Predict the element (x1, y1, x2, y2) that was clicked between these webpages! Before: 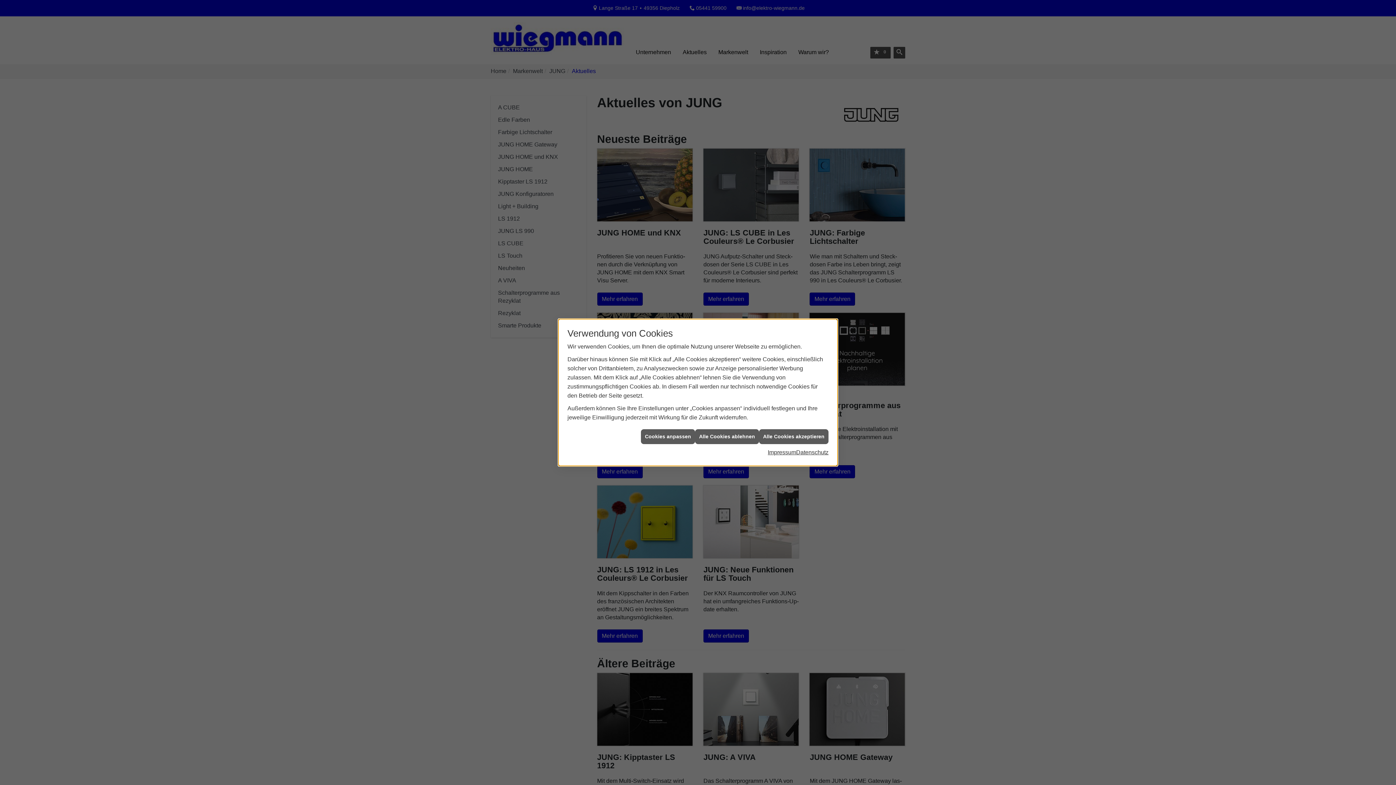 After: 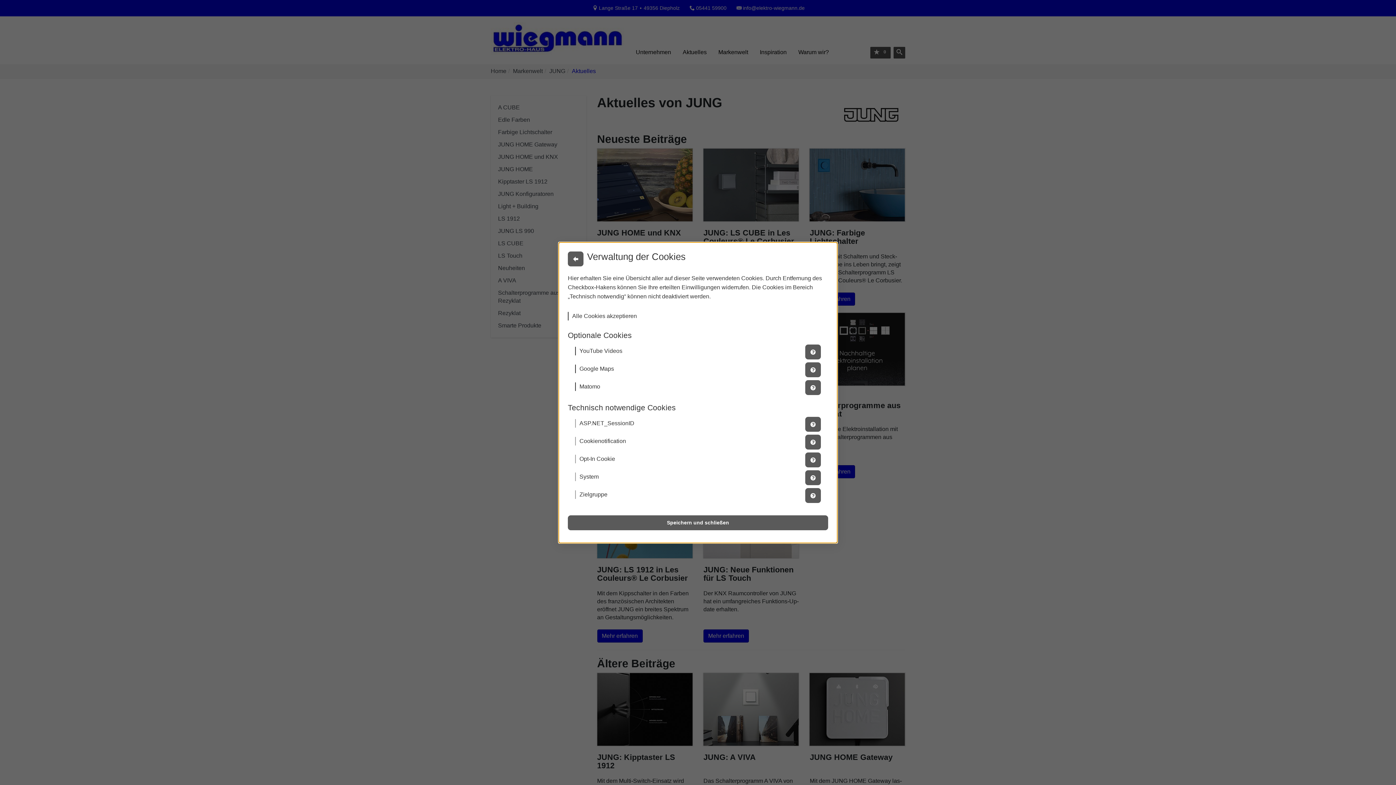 Action: bbox: (641, 429, 695, 444) label: Cookies anpassen